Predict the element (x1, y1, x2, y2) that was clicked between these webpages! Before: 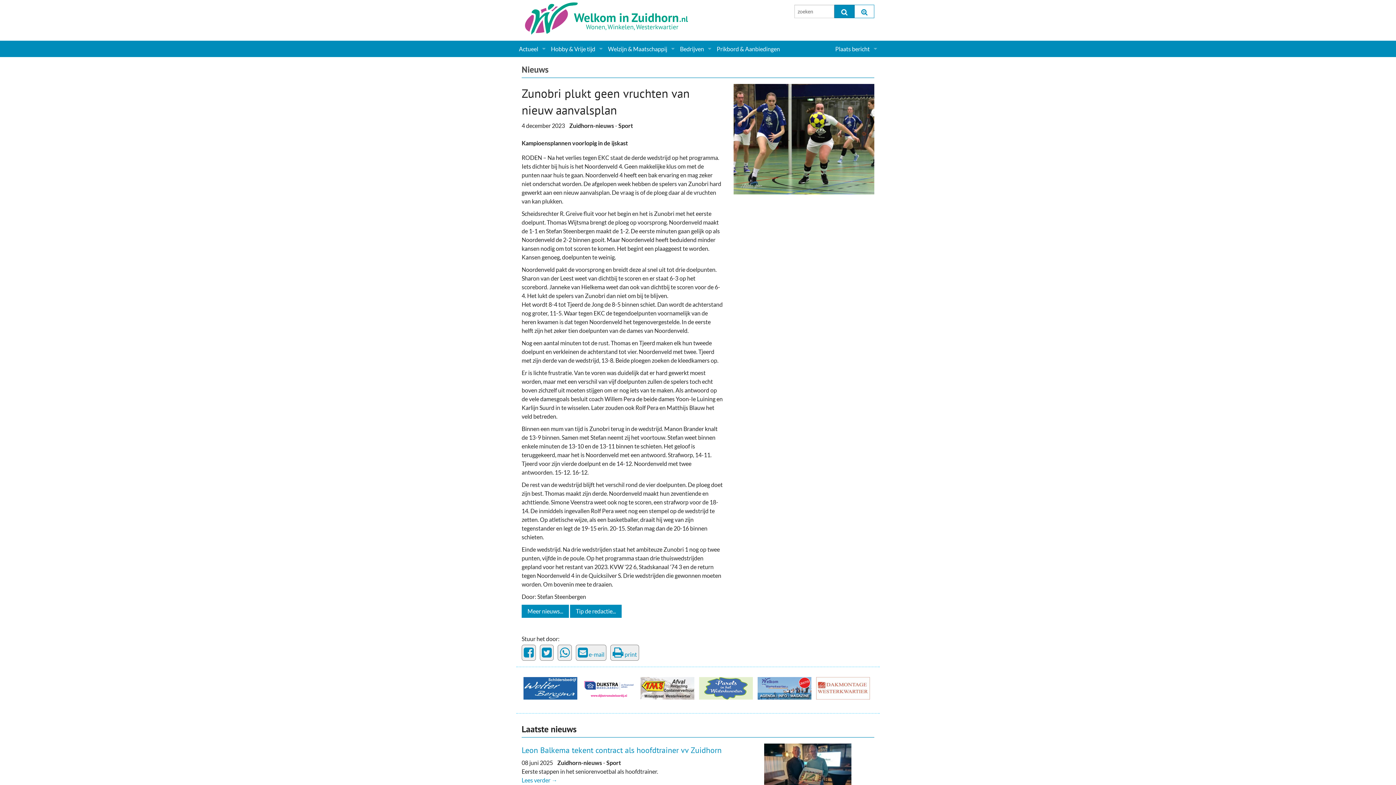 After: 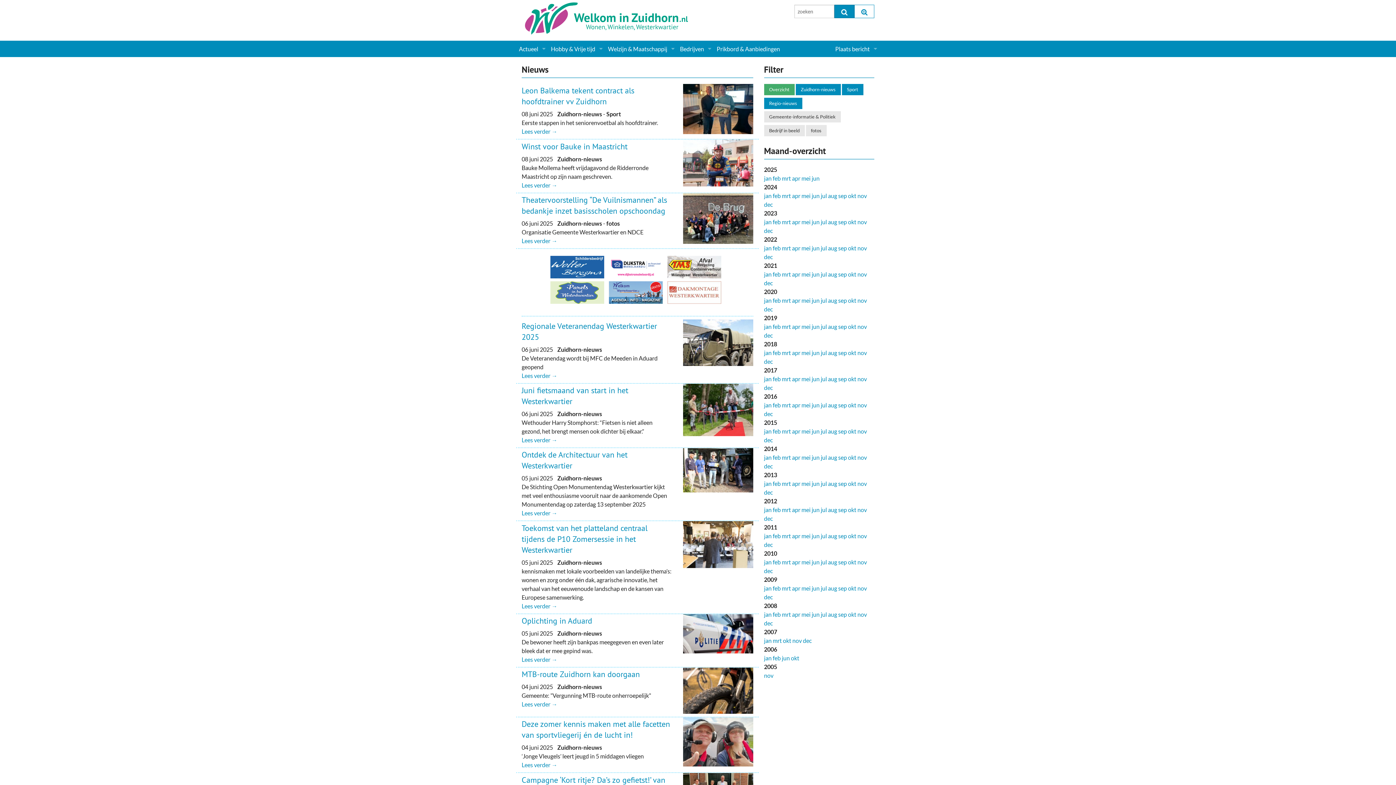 Action: label: Meer nieuws... bbox: (521, 605, 569, 618)